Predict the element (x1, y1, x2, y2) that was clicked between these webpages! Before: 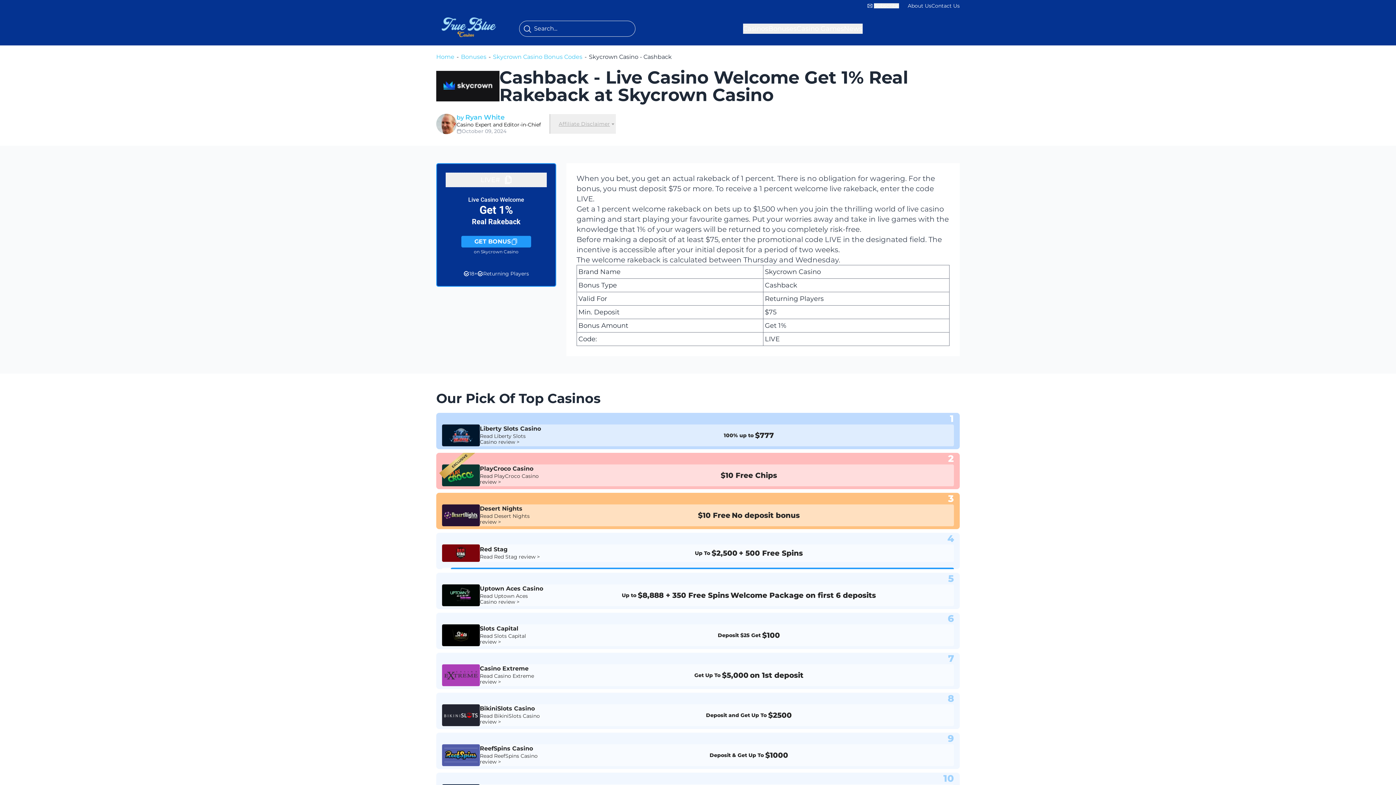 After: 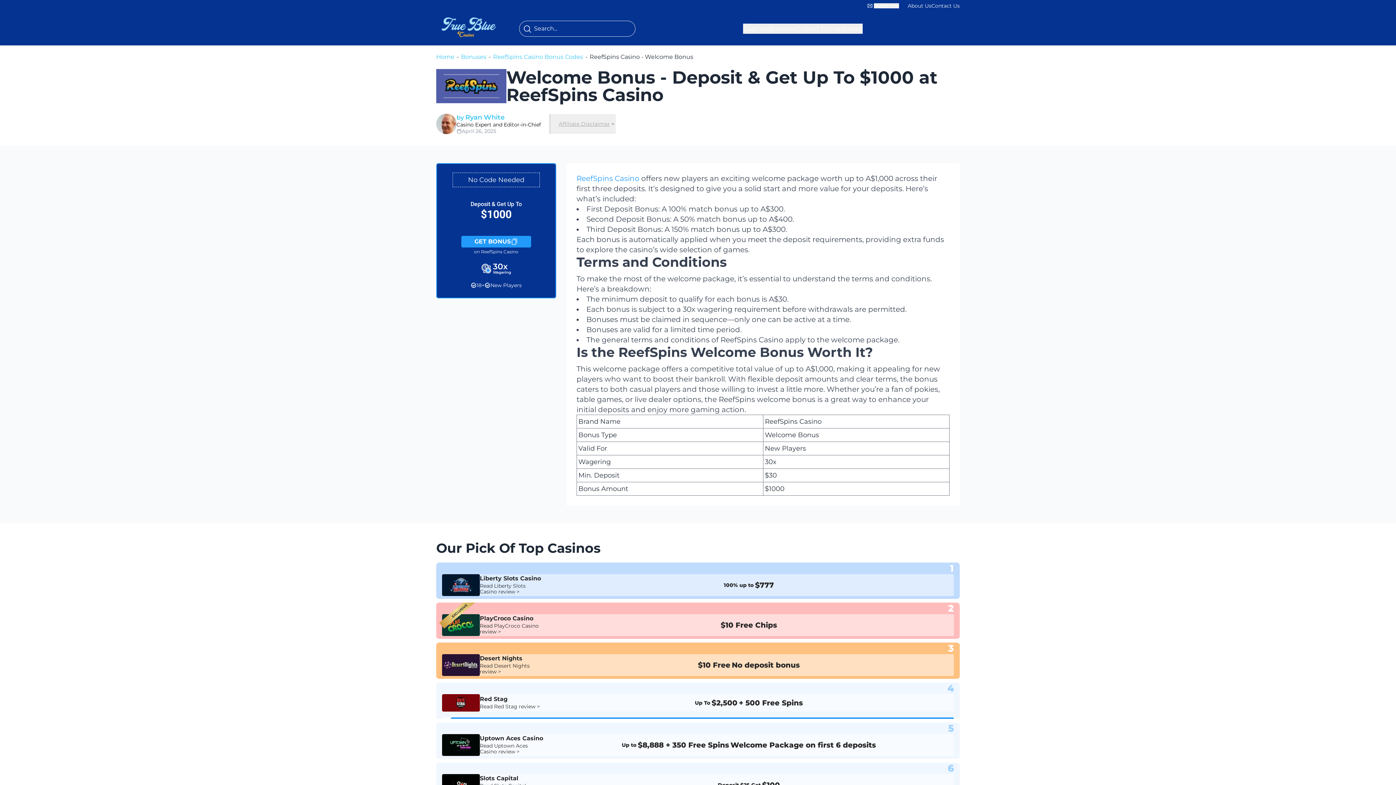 Action: bbox: (548, 750, 949, 760) label: Deposit & Get Up To
$1000